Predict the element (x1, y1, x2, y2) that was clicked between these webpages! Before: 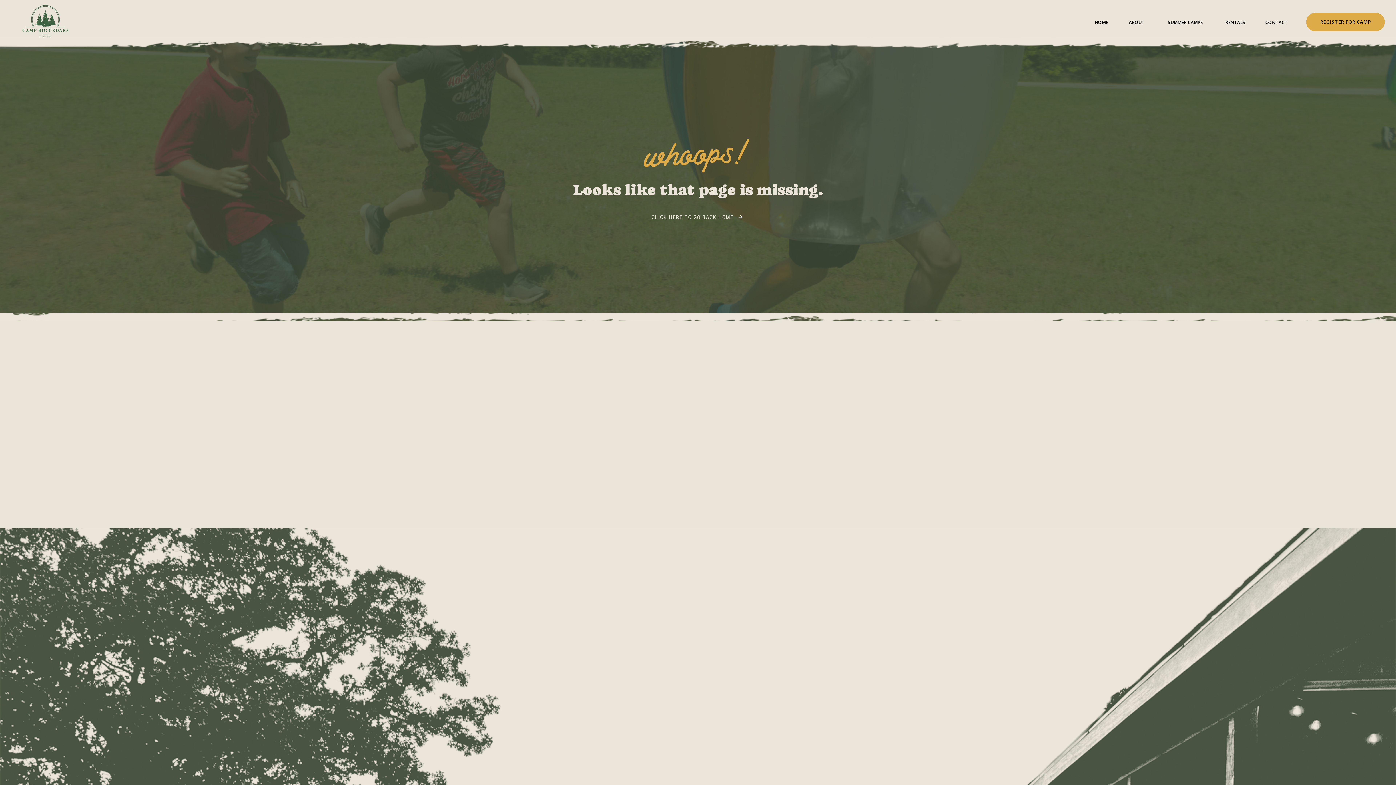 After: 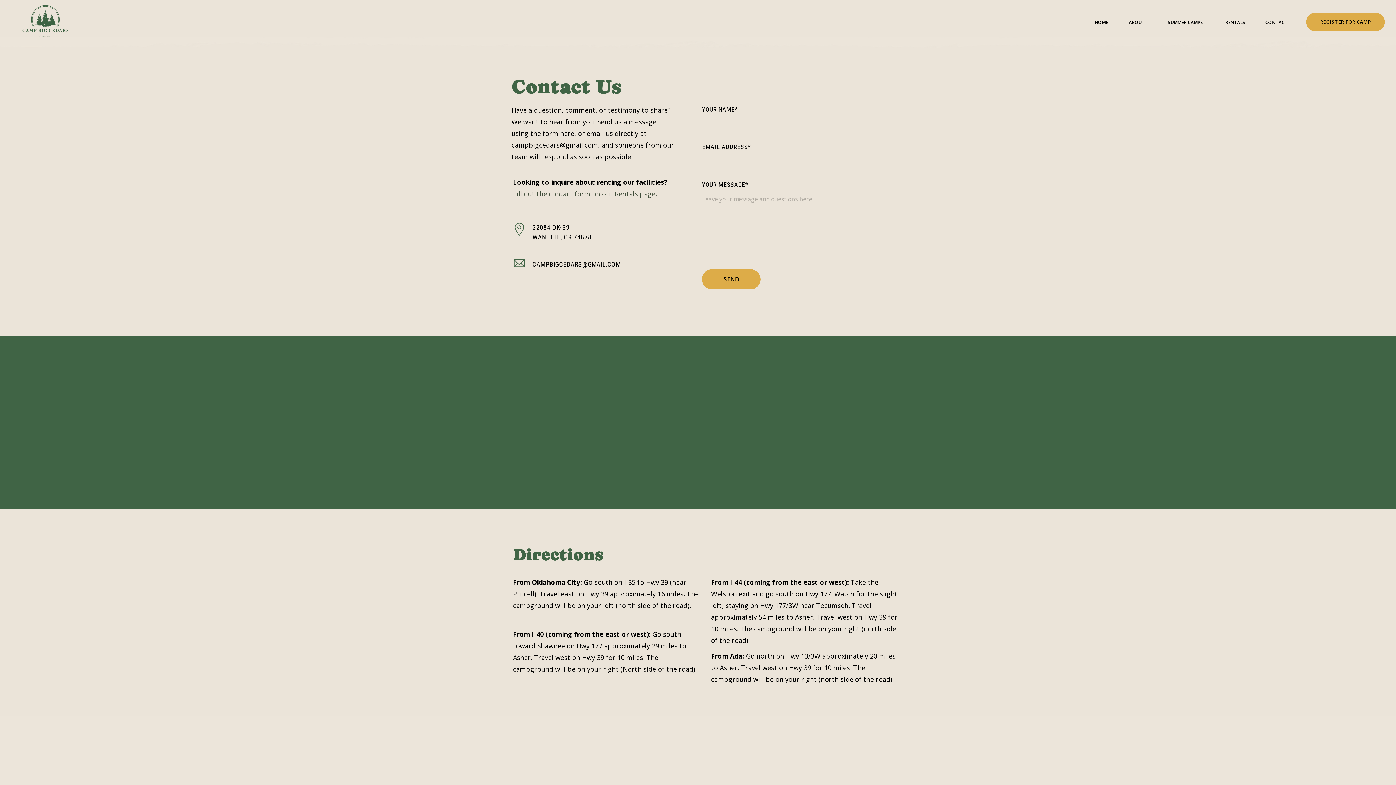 Action: bbox: (1263, 18, 1290, 28) label: CONTACT